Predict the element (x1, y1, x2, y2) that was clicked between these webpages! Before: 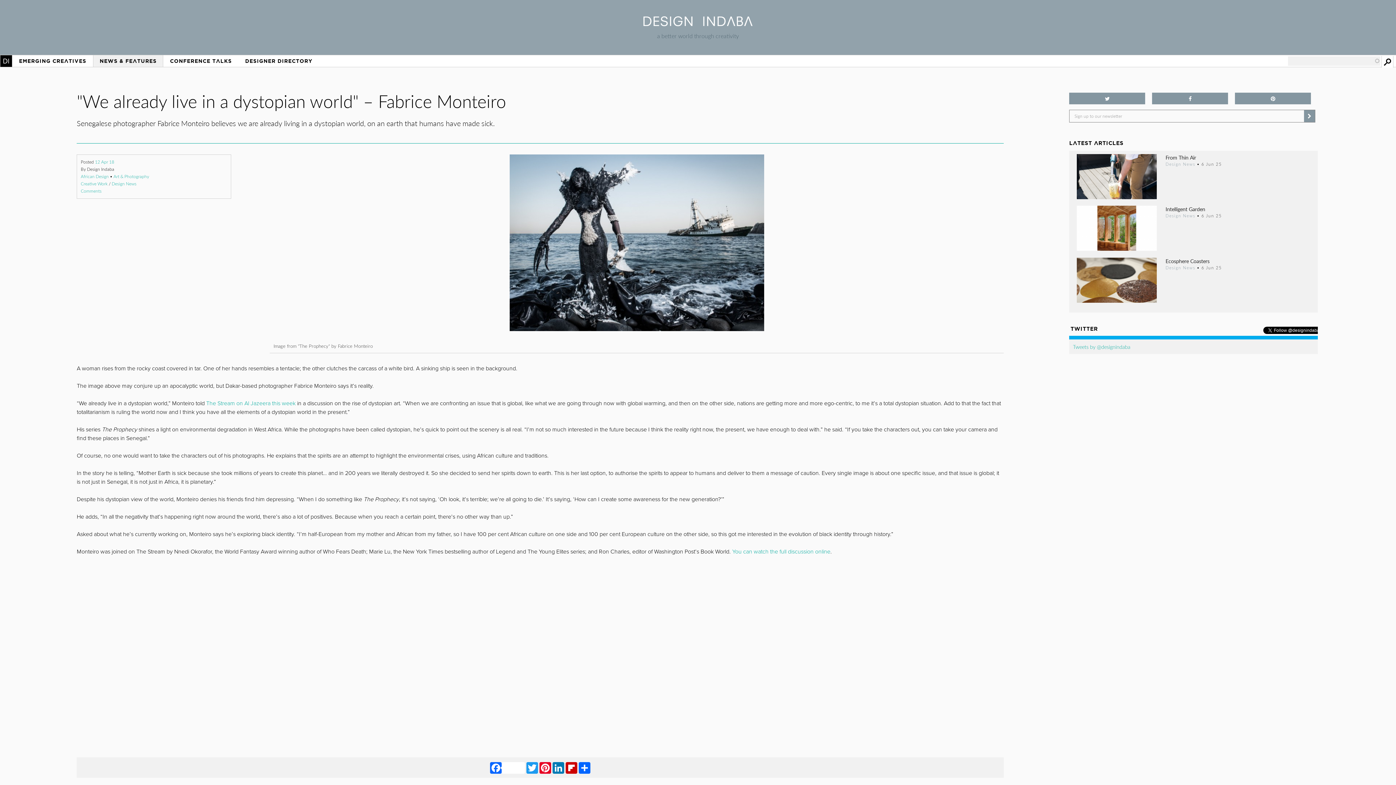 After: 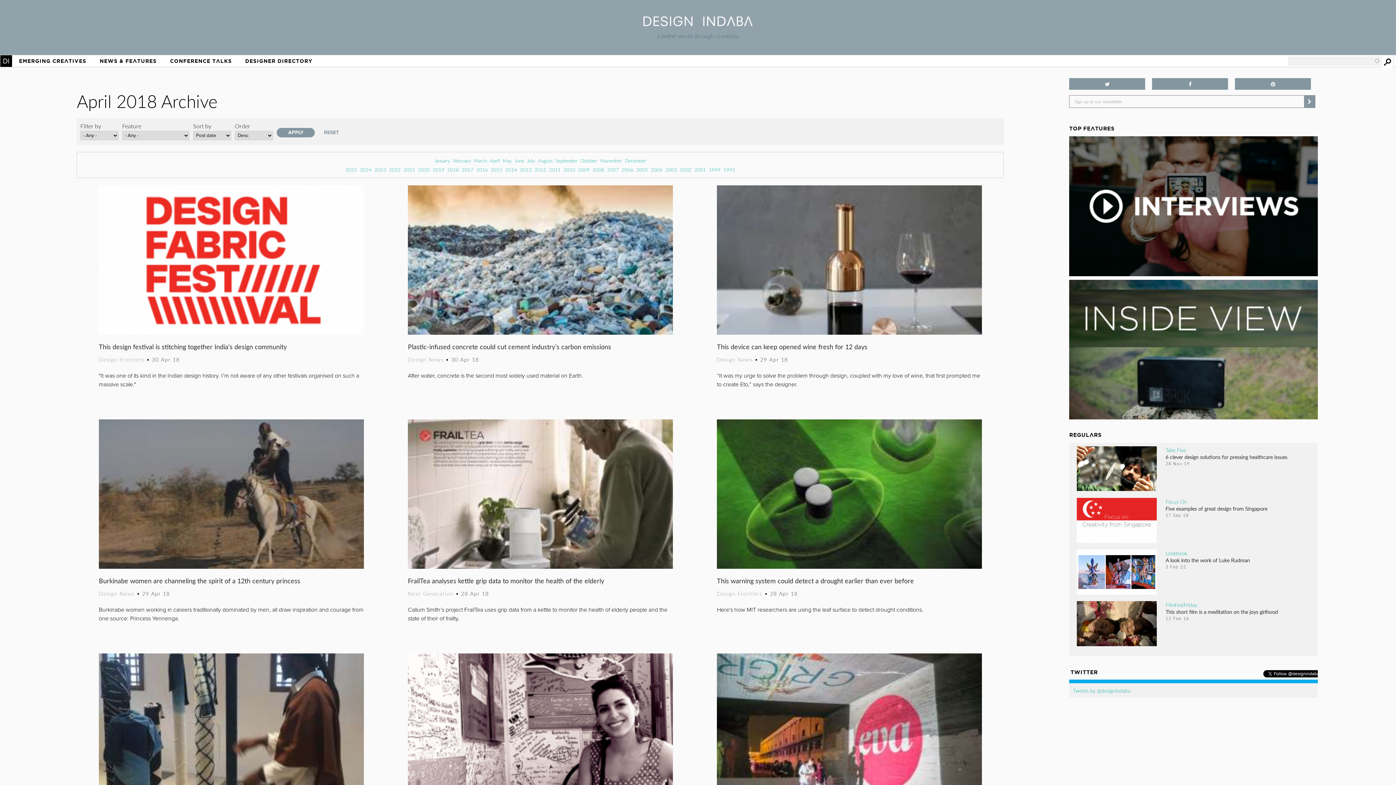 Action: label: 12 Apr 18 bbox: (94, 165, 114, 172)